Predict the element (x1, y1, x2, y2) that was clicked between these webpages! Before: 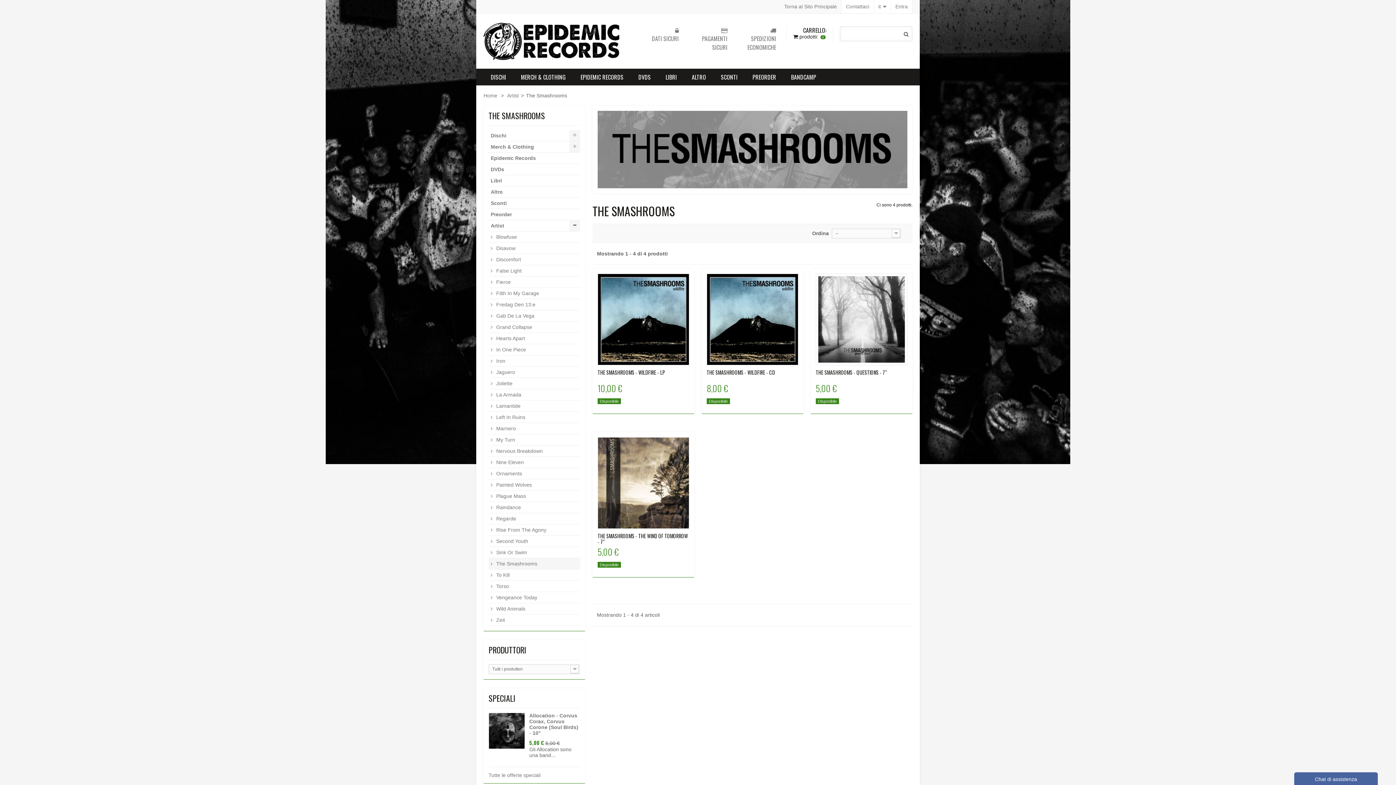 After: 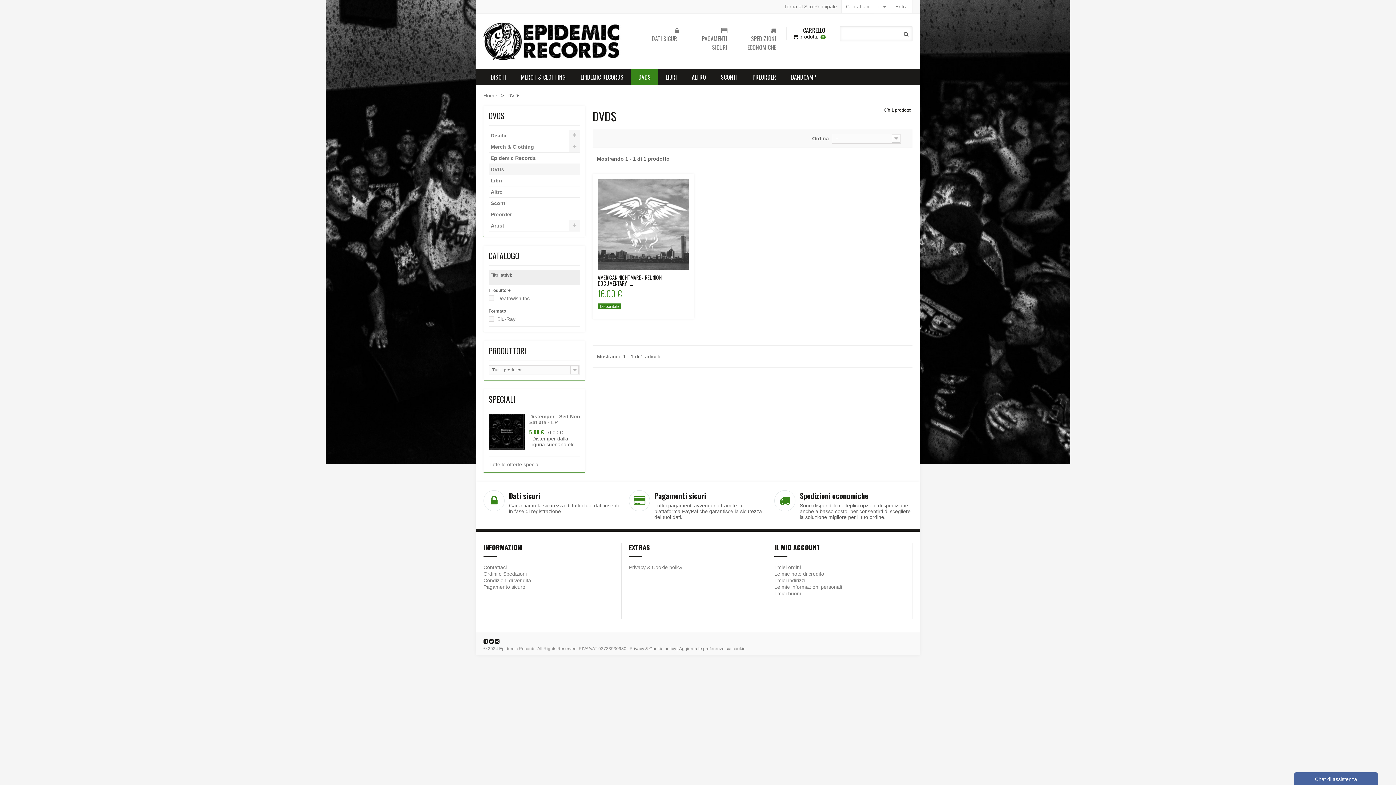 Action: bbox: (488, 164, 580, 175) label: DVDs